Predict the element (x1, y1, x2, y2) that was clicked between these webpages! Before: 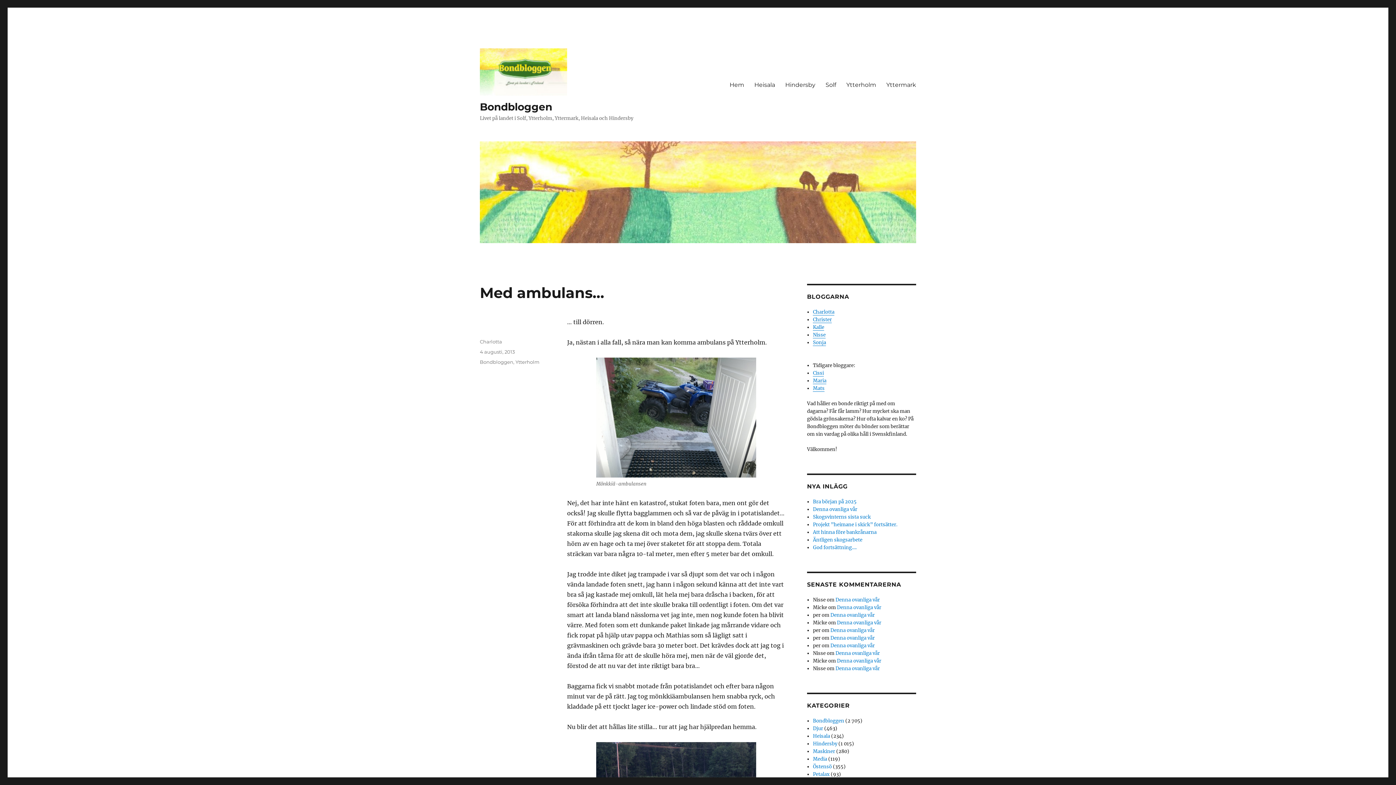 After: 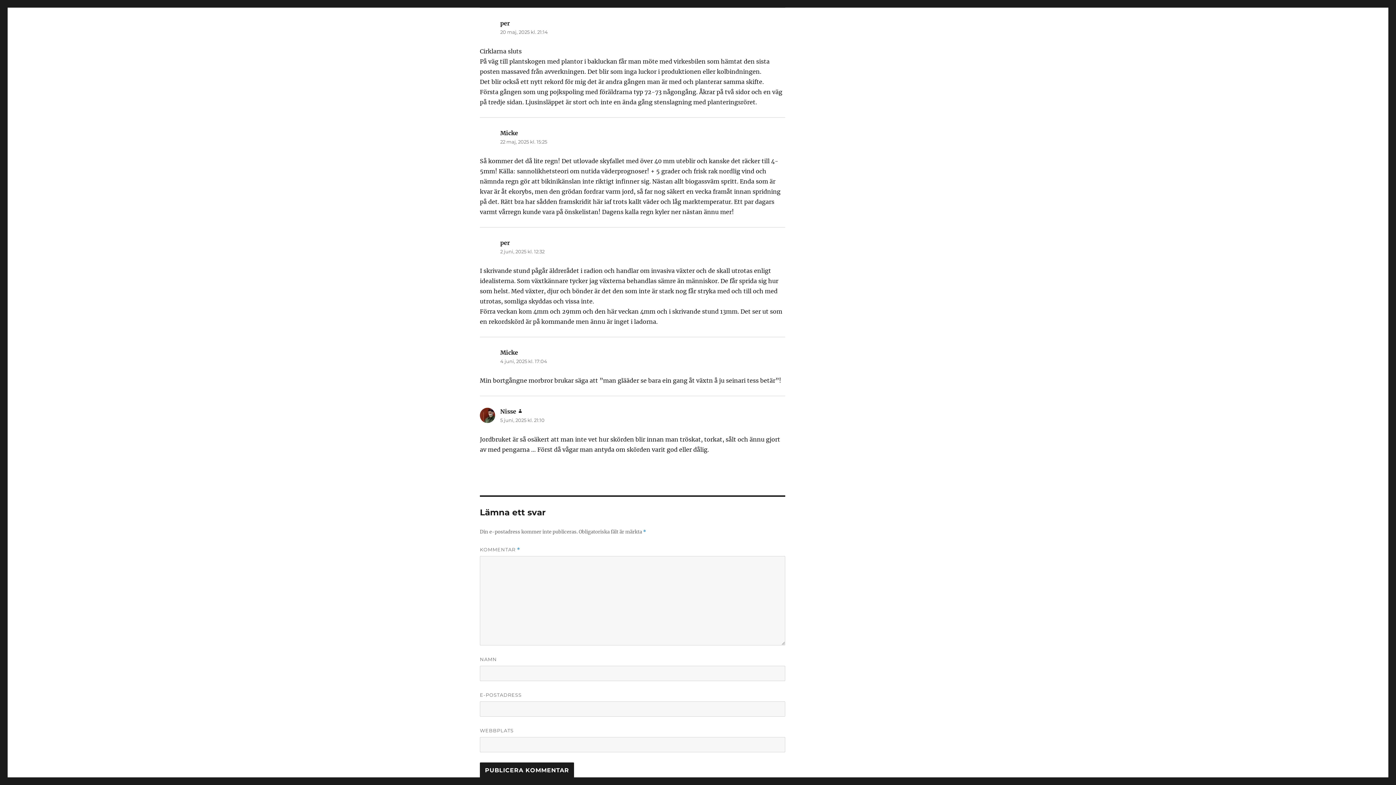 Action: bbox: (830, 627, 875, 633) label: Denna ovanliga vår